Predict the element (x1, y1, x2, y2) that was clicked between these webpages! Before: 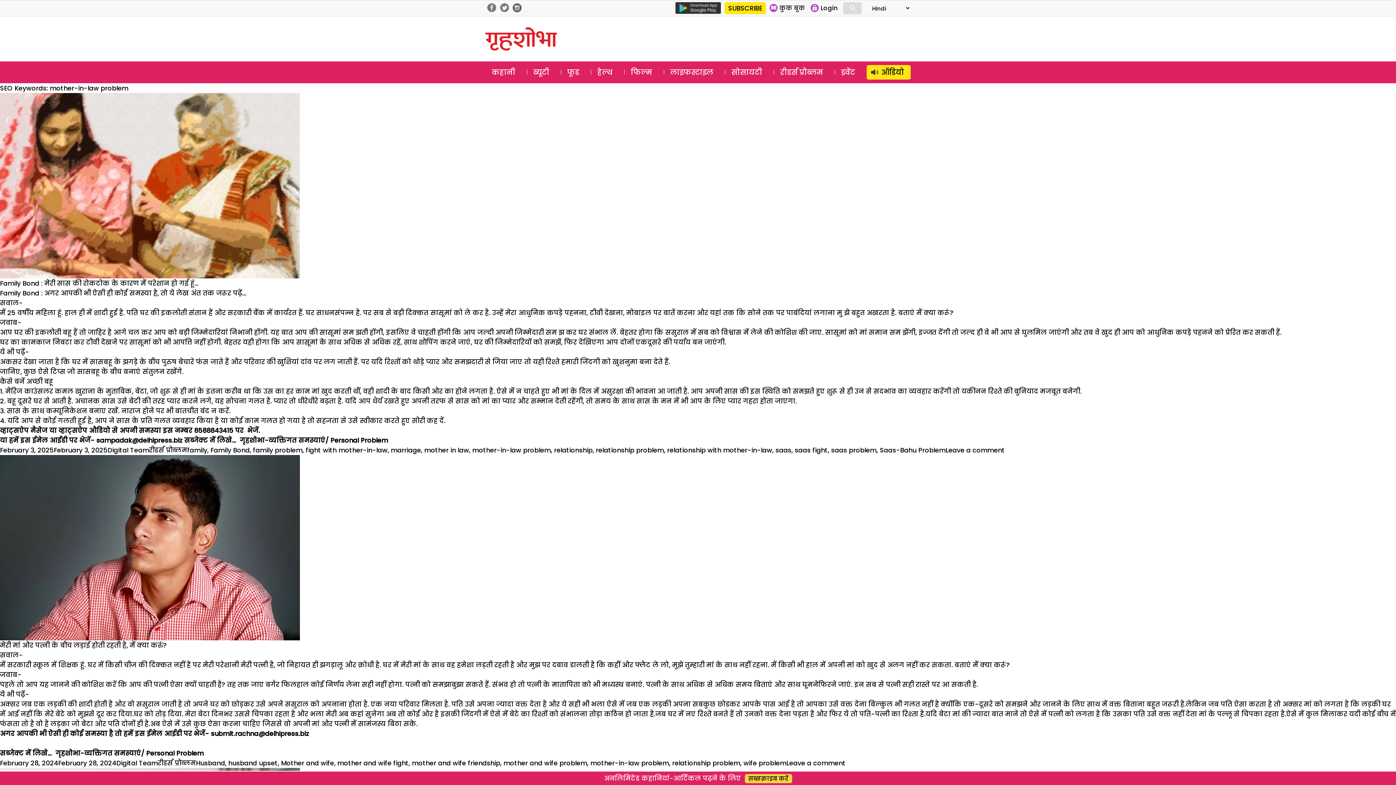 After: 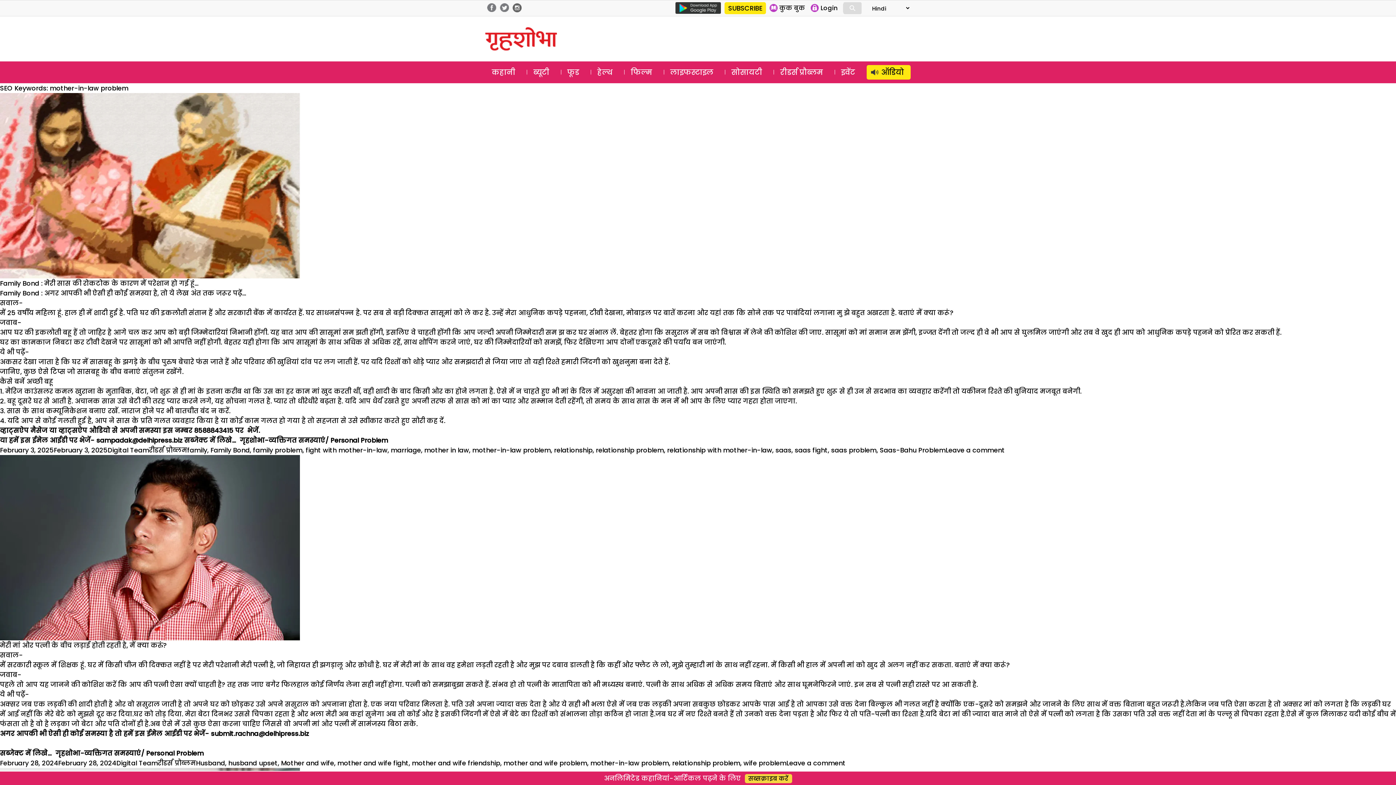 Action: bbox: (487, 2, 496, 11)